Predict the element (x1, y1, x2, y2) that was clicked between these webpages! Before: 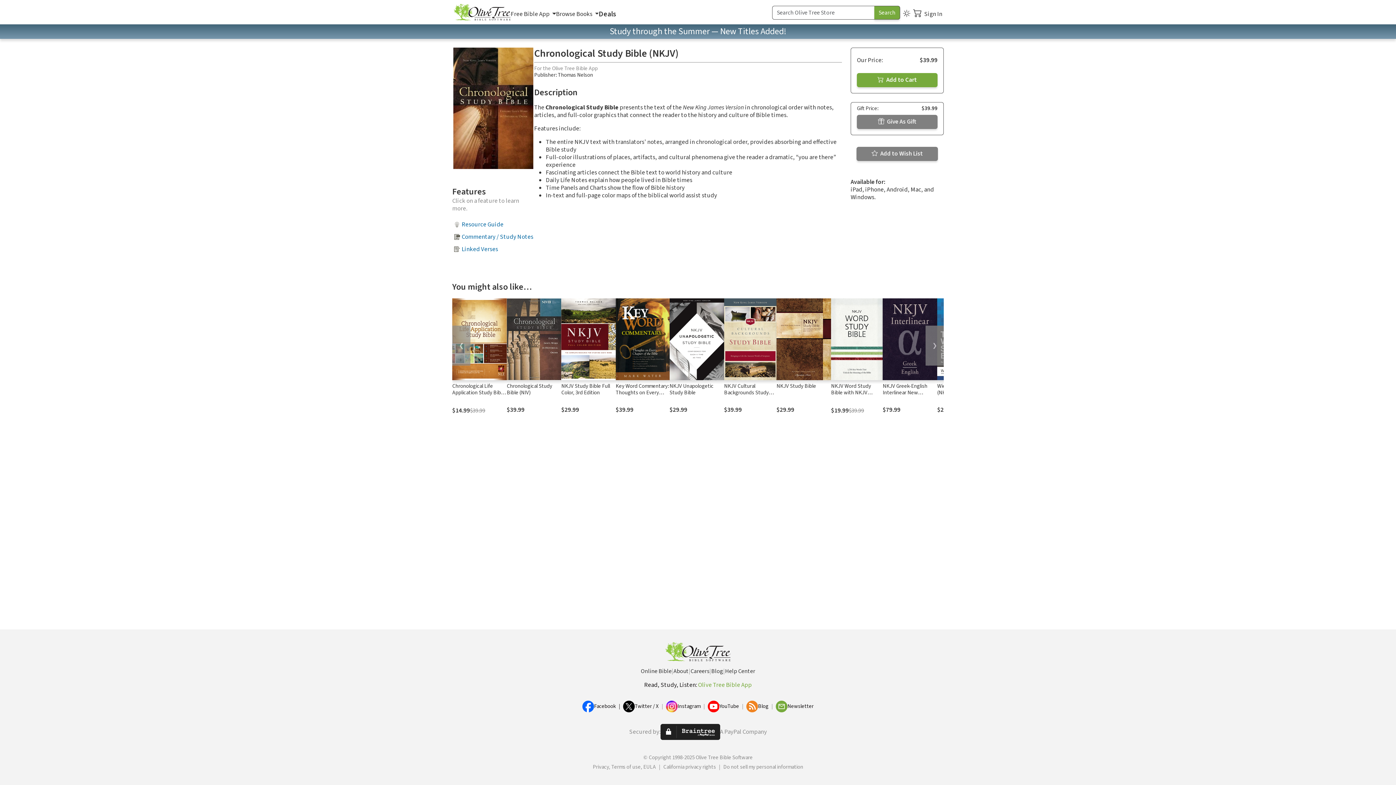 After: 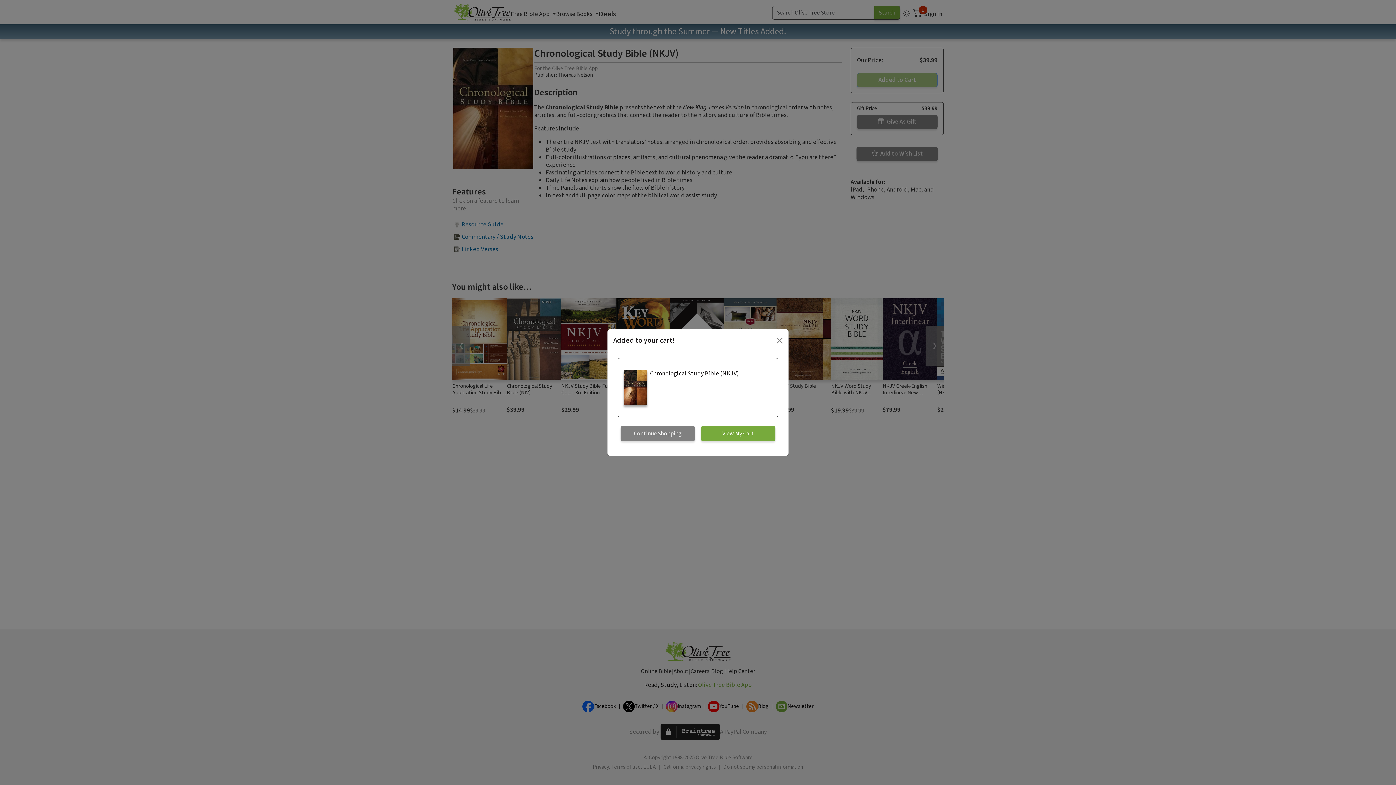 Action: bbox: (857, 73, 937, 87) label:  Add to Cart